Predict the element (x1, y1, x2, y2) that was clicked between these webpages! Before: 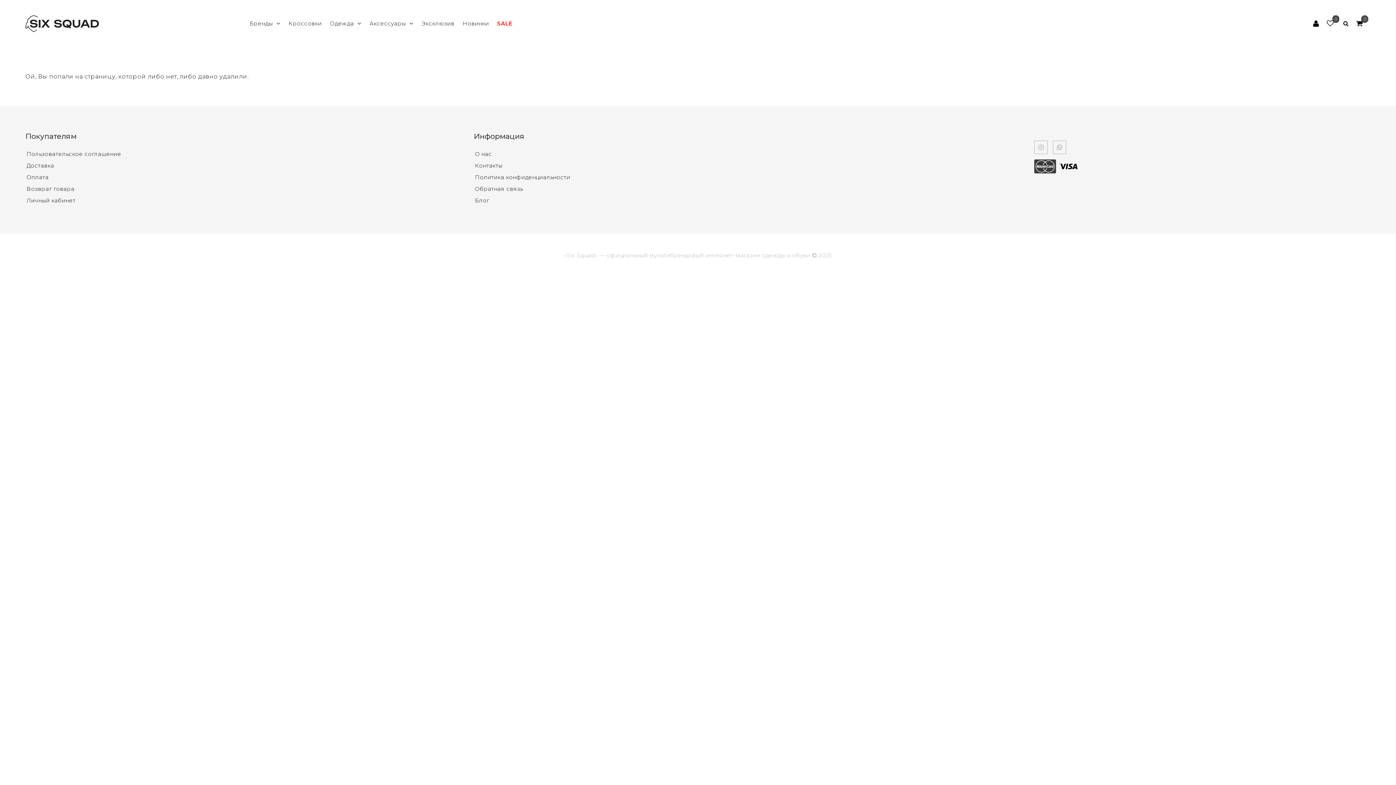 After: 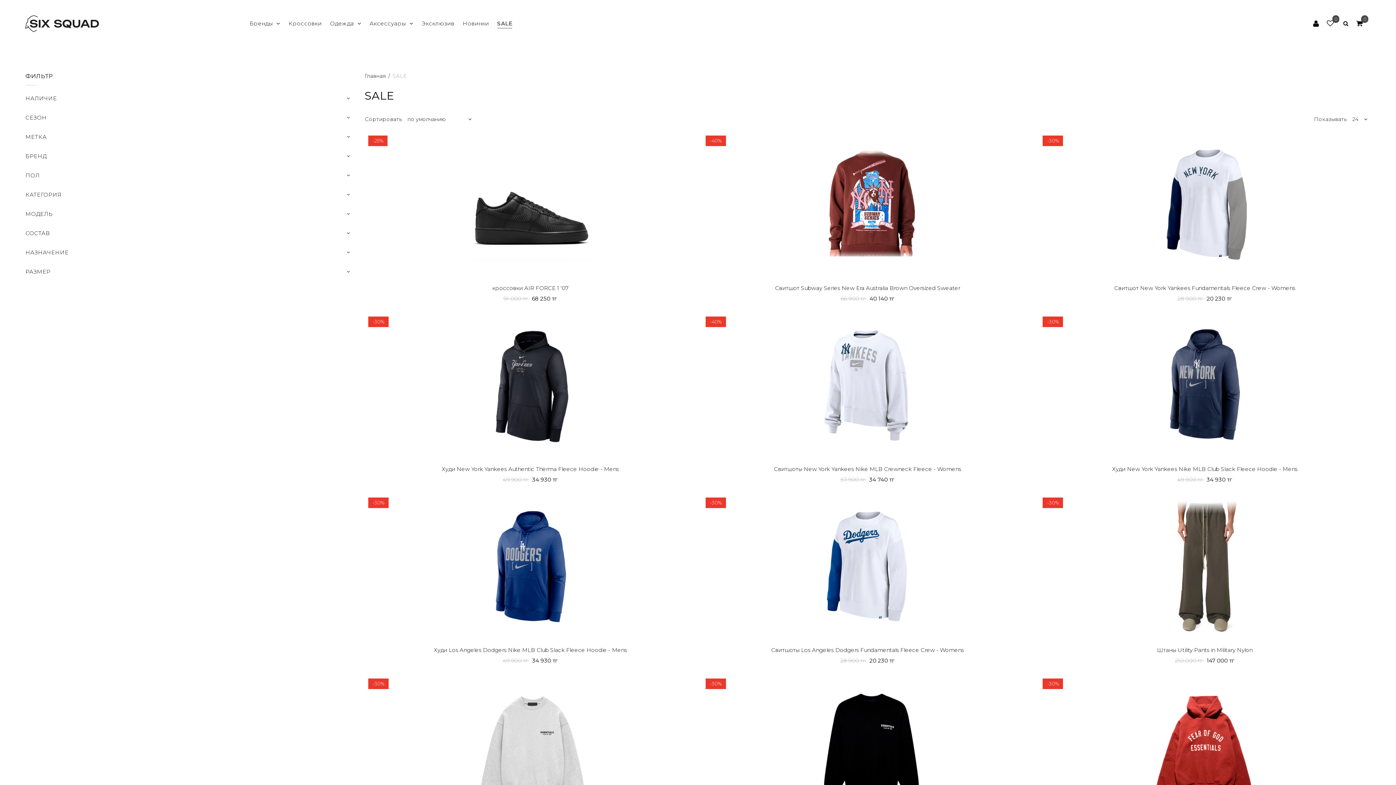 Action: label: SALE bbox: (497, 18, 512, 28)